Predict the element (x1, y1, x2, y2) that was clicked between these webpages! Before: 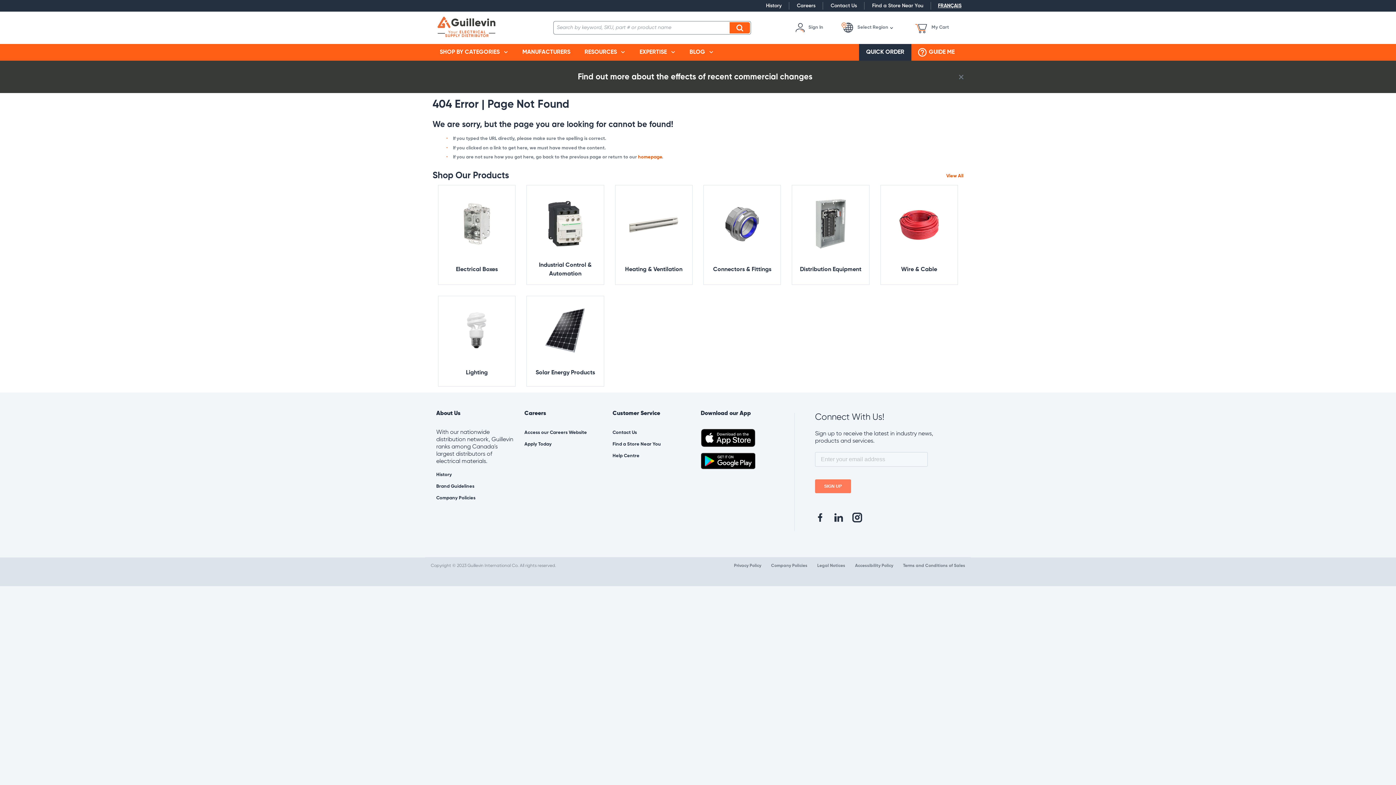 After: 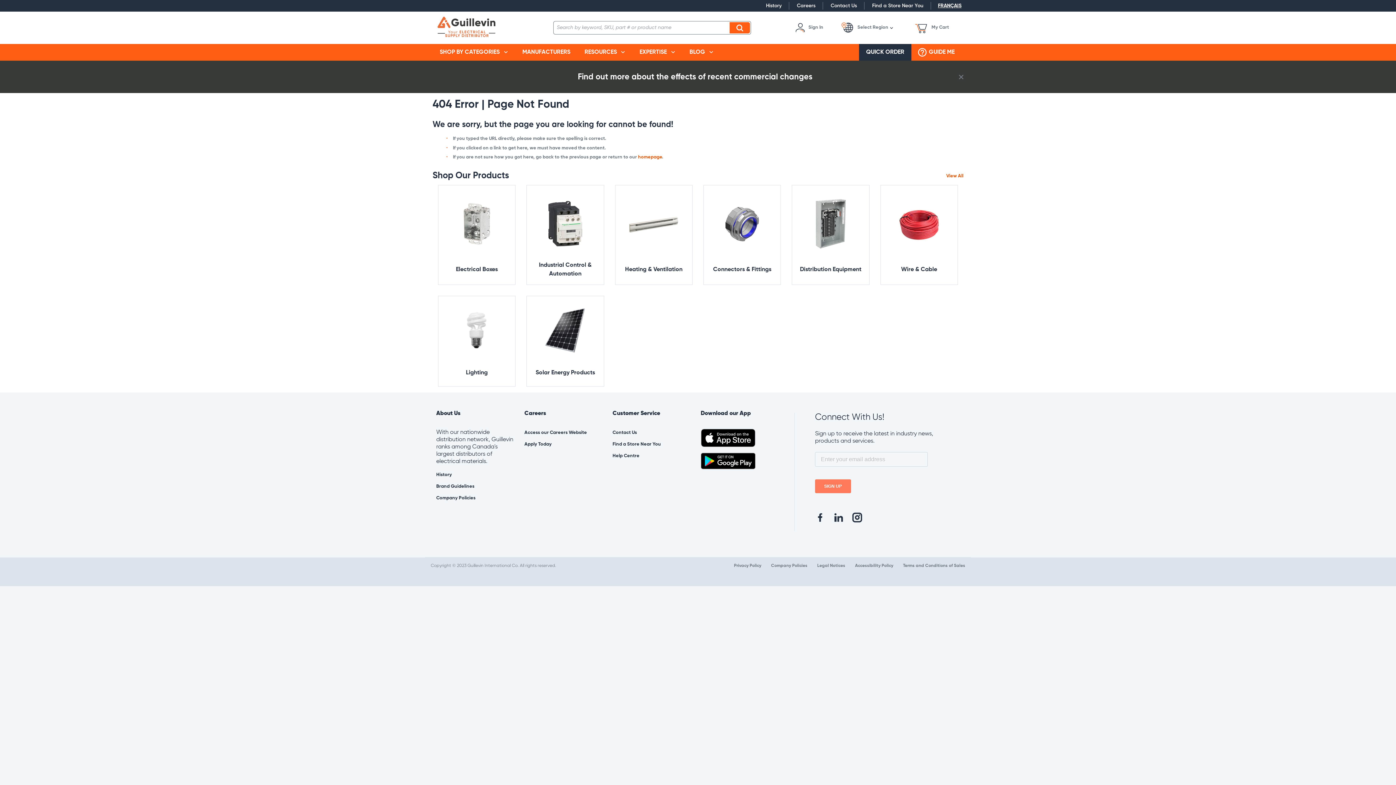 Action: label: Find out more about the effects of recent commercial changes bbox: (578, 72, 812, 80)